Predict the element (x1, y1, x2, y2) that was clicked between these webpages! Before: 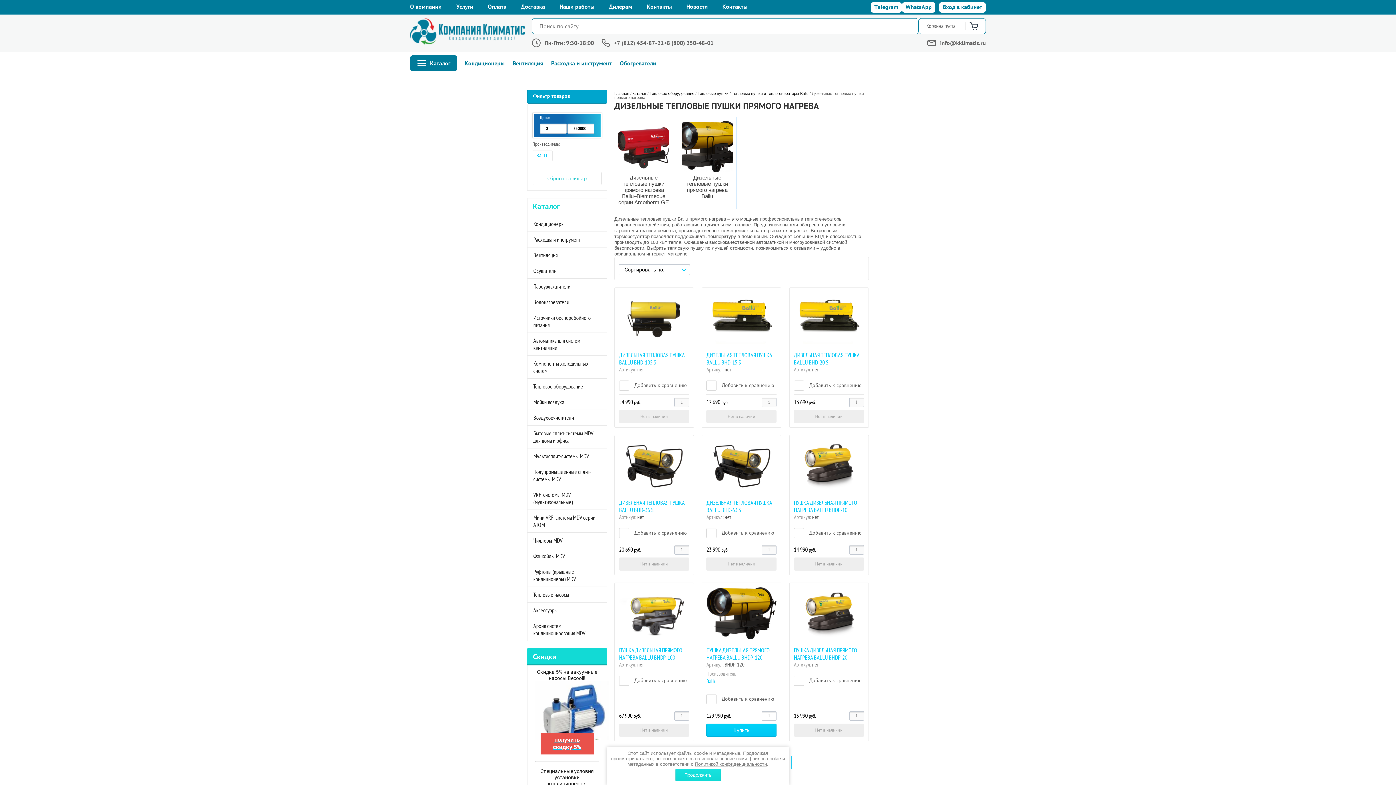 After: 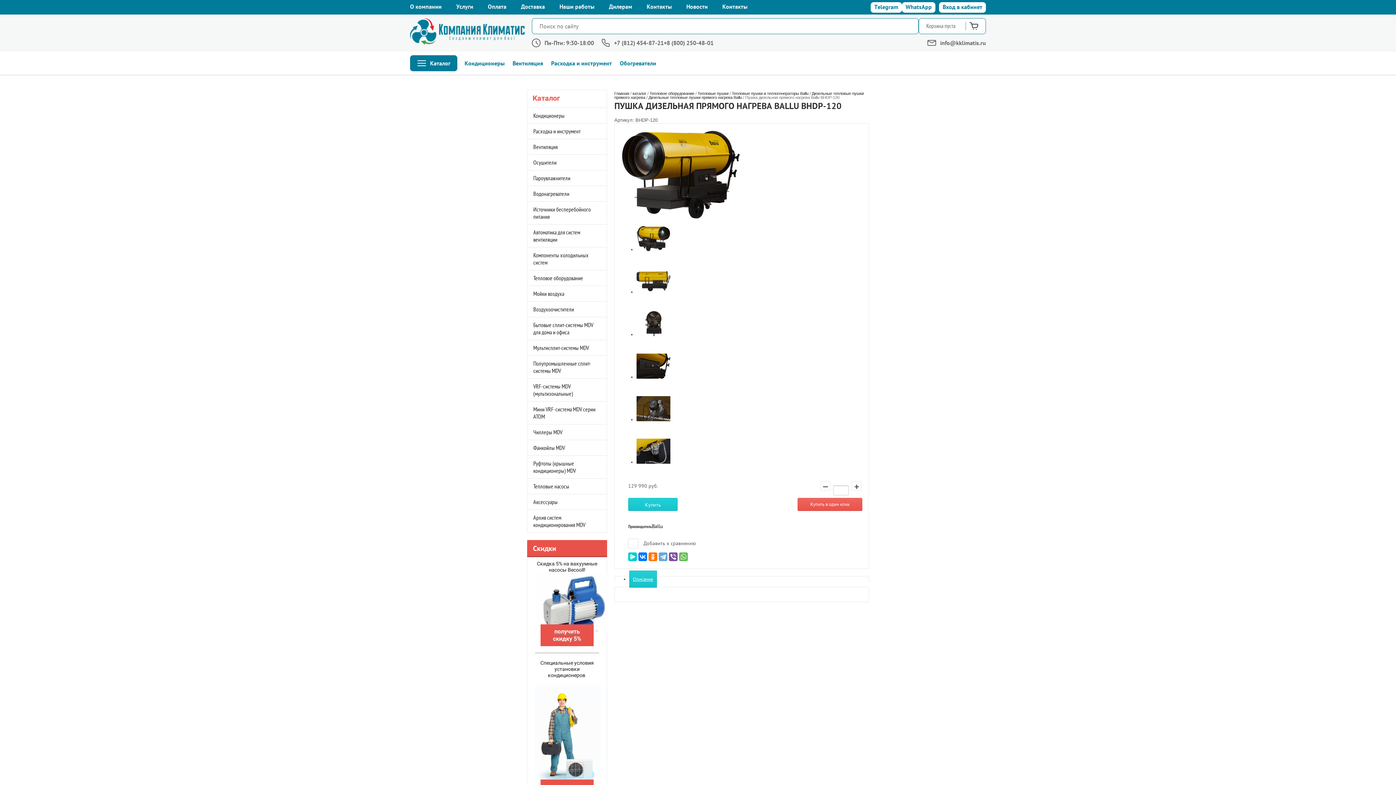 Action: label: ПУШКА ДИЗЕЛЬНАЯ ПРЯМОГО НАГРЕВА BALLU BHDP-120 bbox: (706, 647, 776, 661)